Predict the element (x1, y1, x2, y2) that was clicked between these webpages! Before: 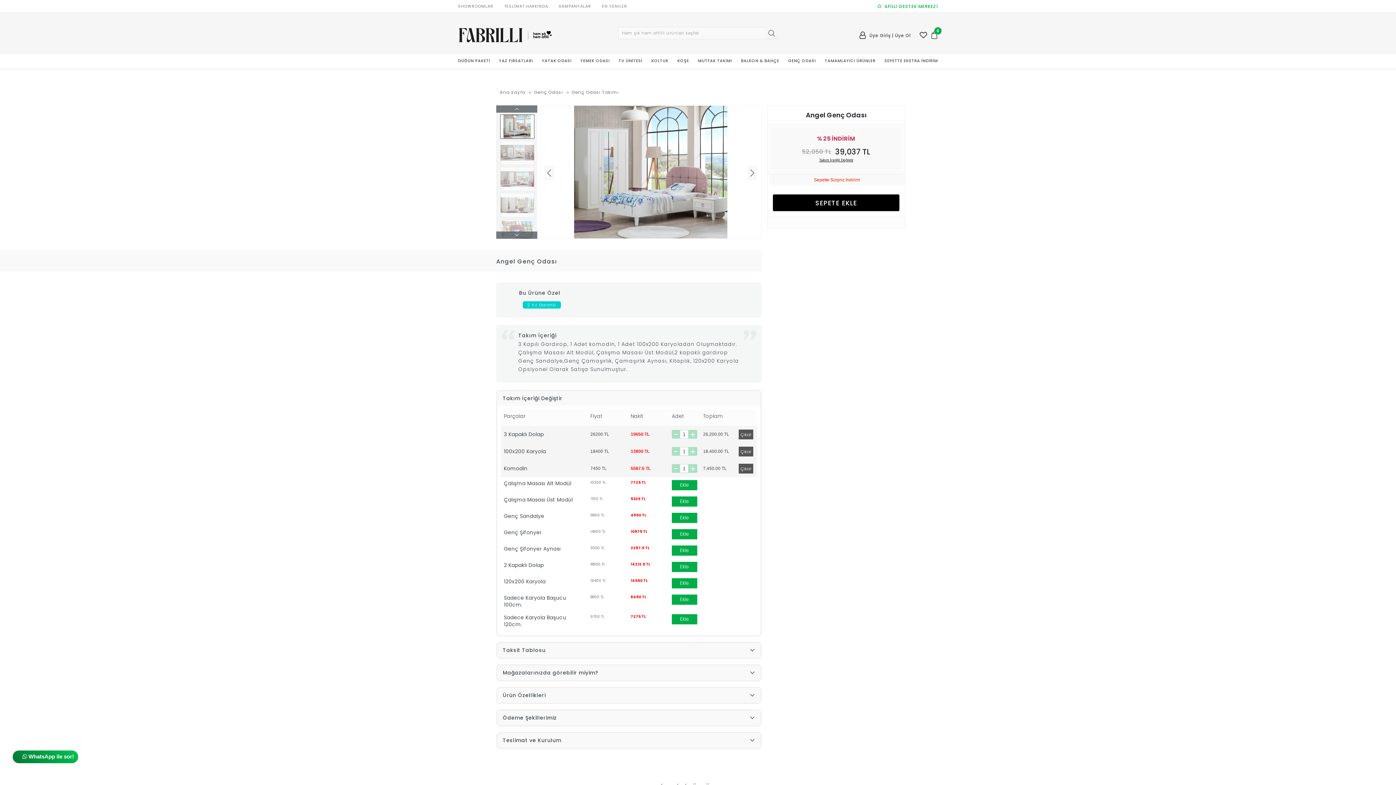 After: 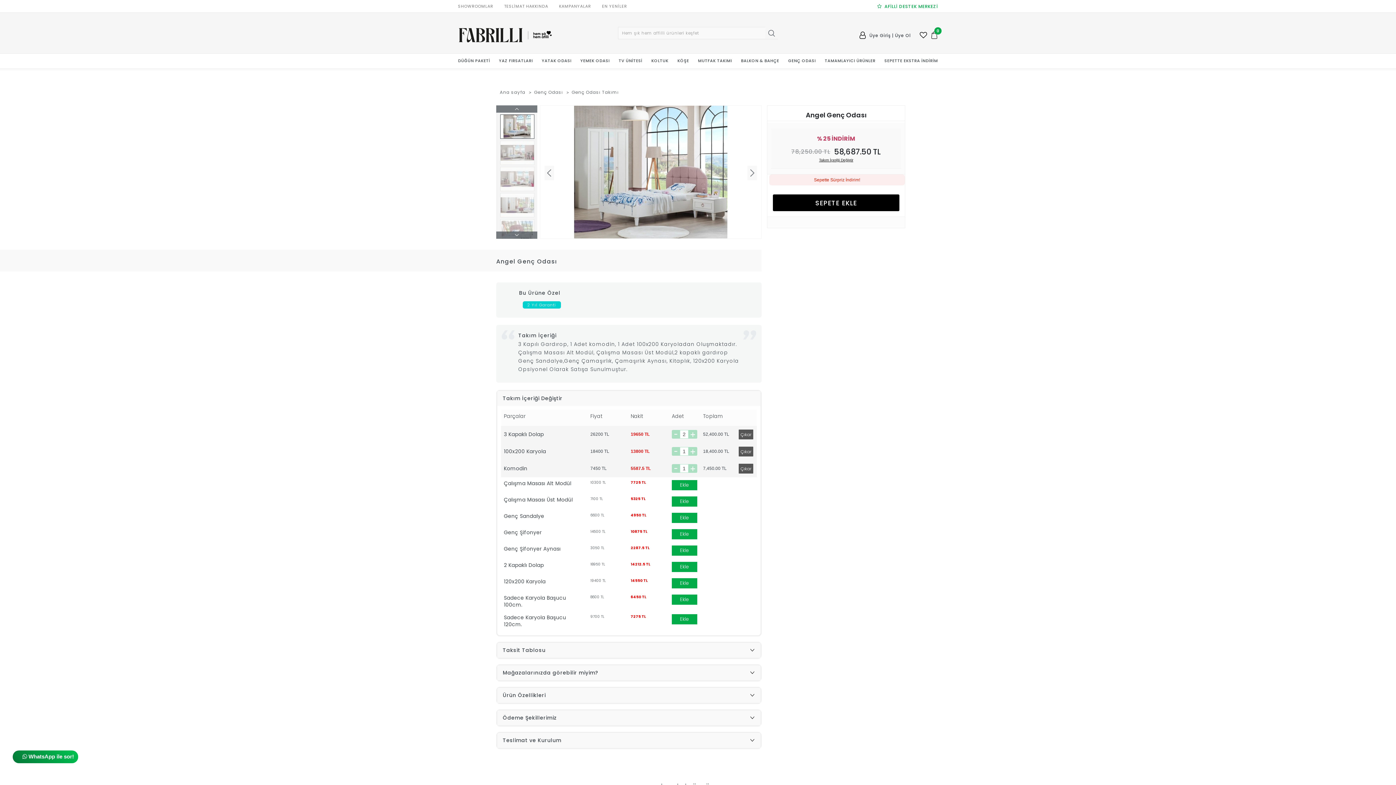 Action: bbox: (688, 430, 697, 438)